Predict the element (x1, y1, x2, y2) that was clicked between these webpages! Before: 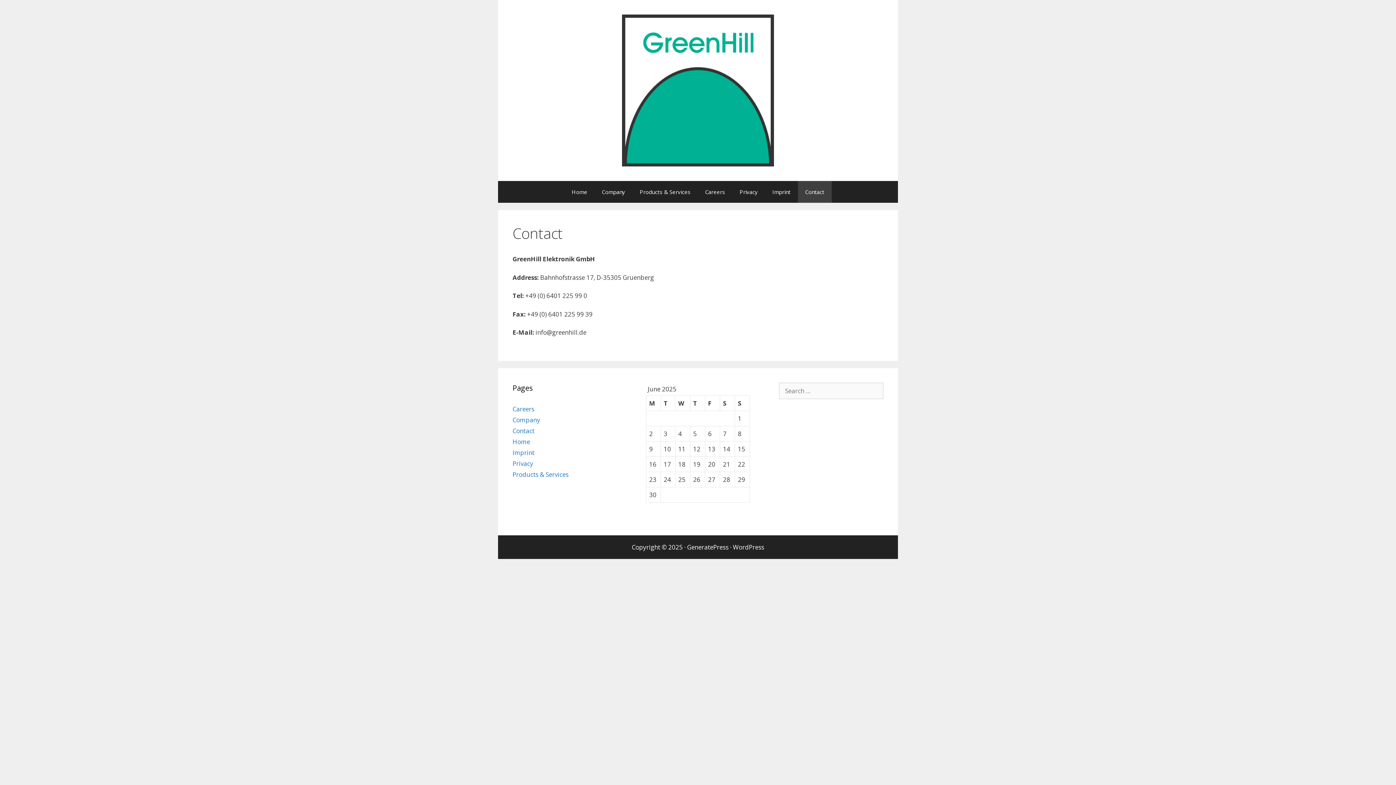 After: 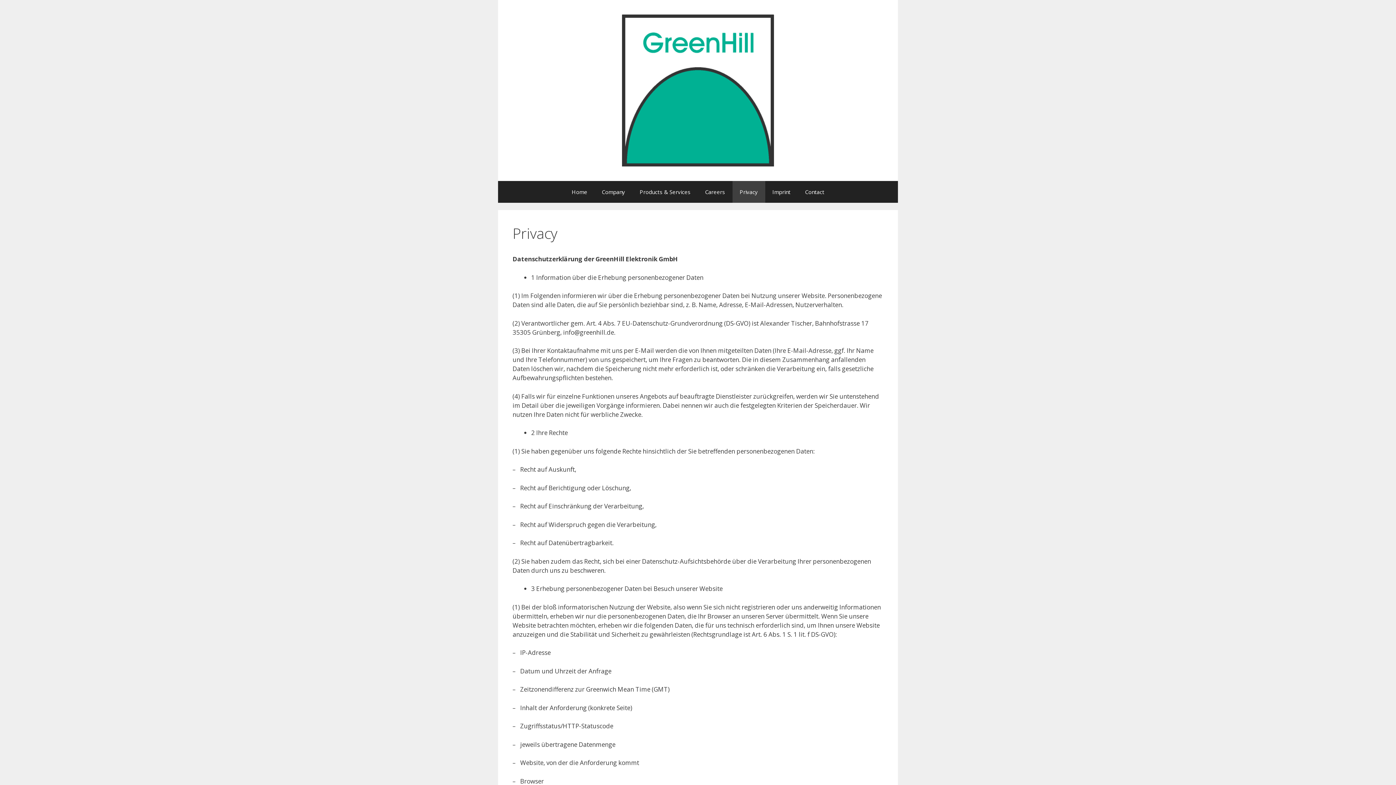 Action: label: Privacy bbox: (732, 181, 765, 202)